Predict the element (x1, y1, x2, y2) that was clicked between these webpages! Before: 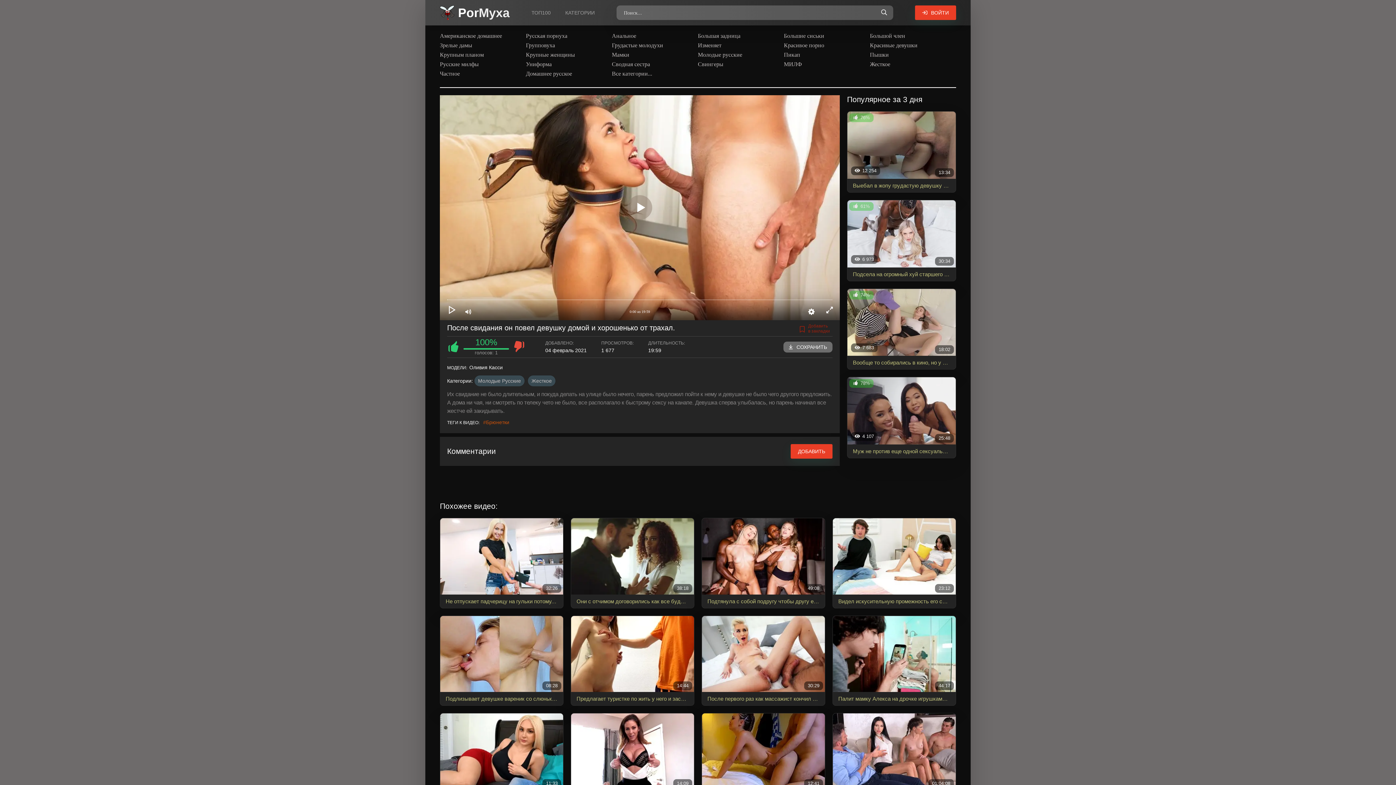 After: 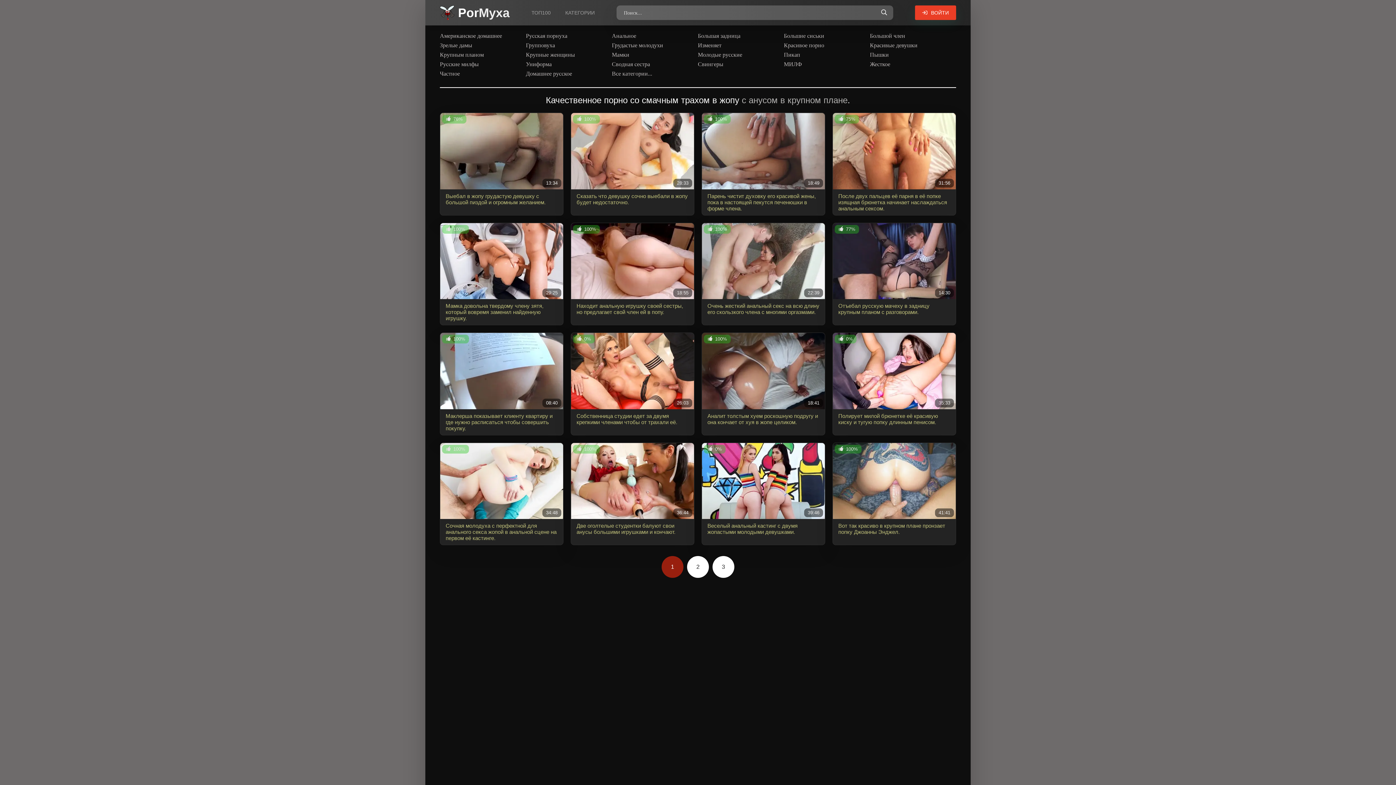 Action: label: Анальное bbox: (612, 32, 643, 39)